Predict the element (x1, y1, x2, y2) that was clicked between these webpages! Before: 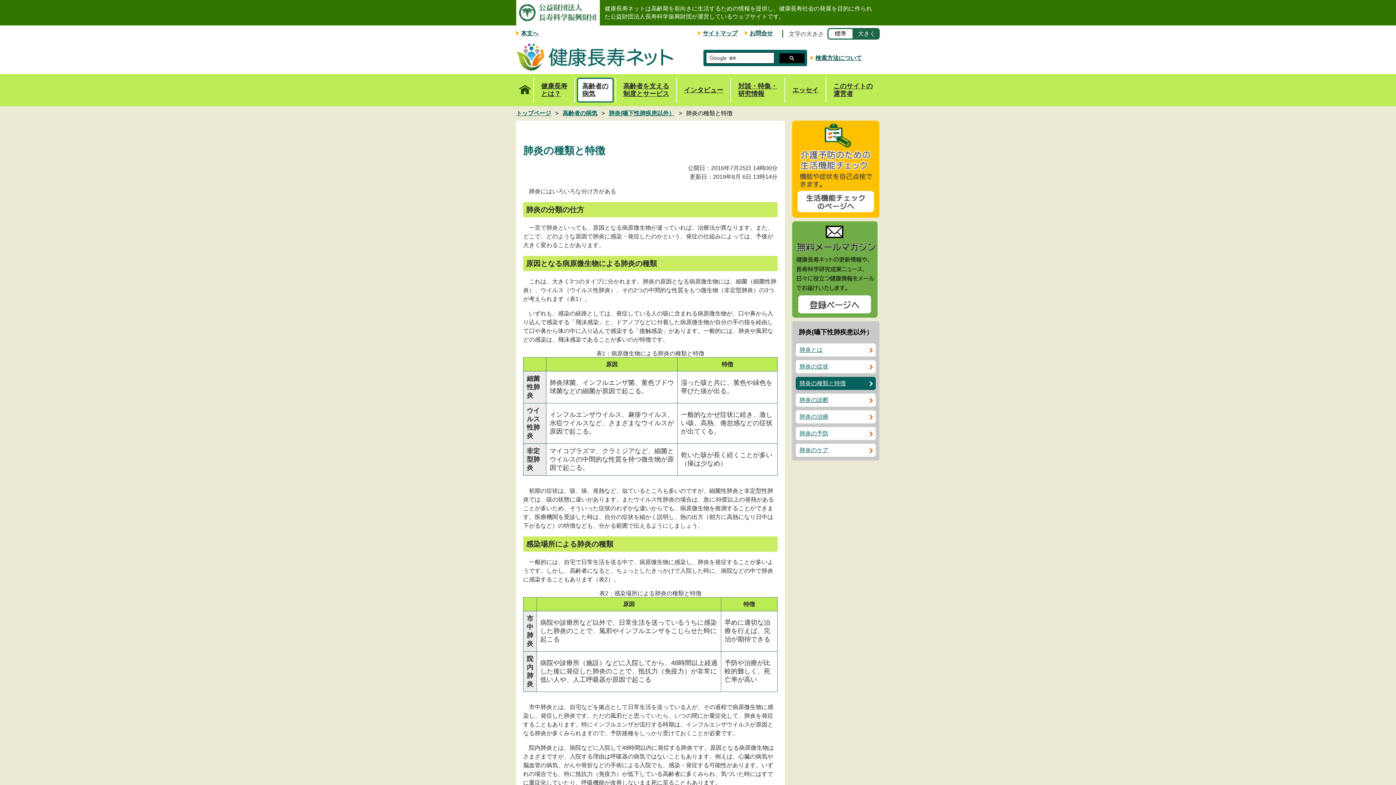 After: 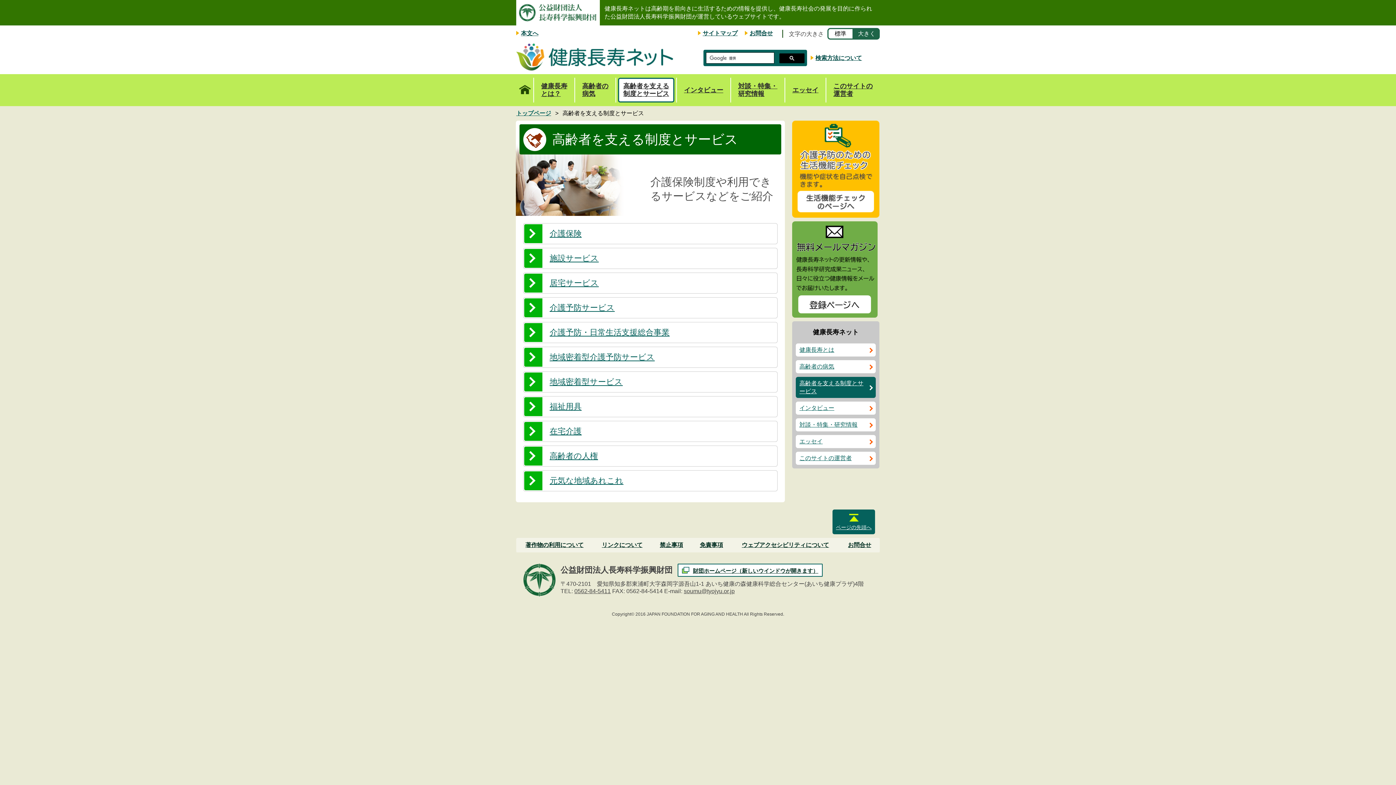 Action: label: 高齢者を支える
制度とサービス bbox: (618, 77, 674, 102)